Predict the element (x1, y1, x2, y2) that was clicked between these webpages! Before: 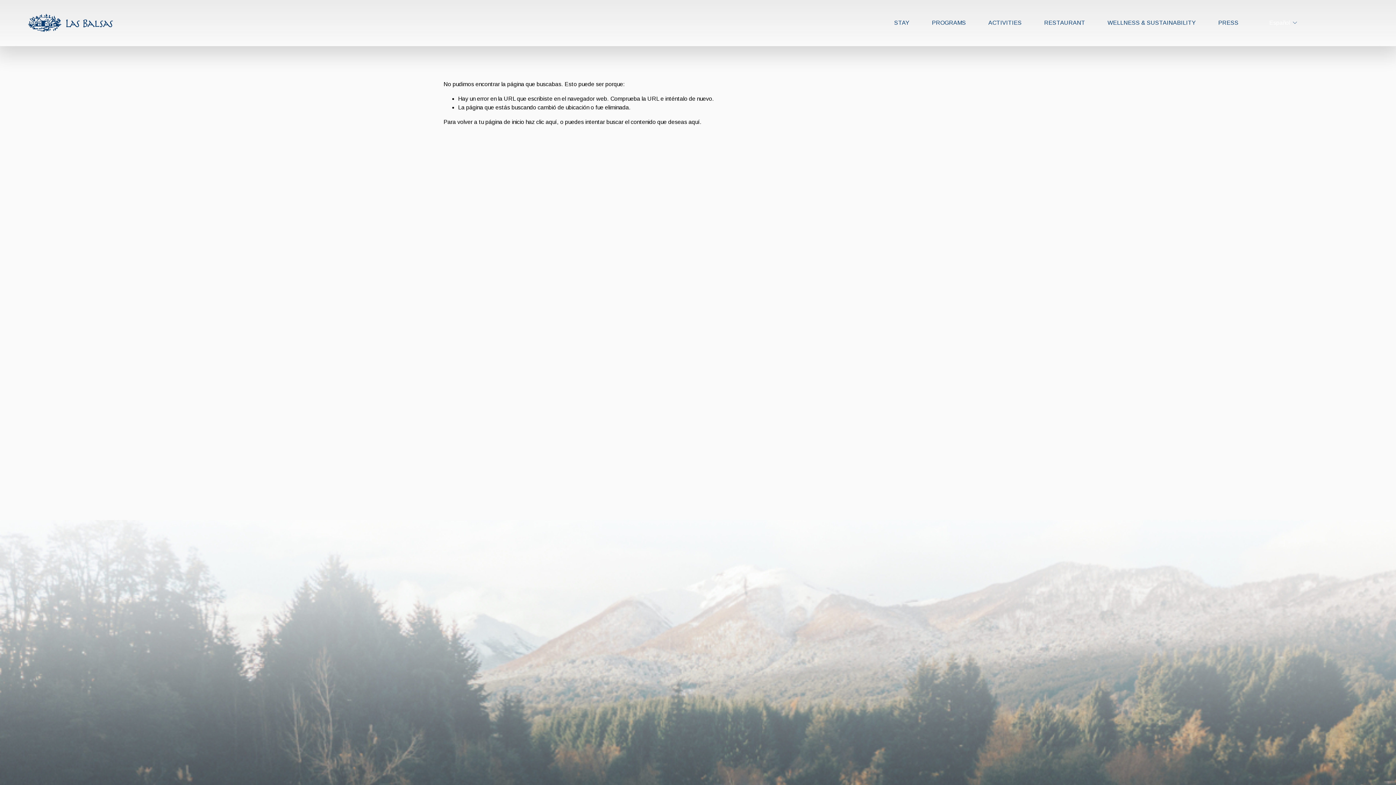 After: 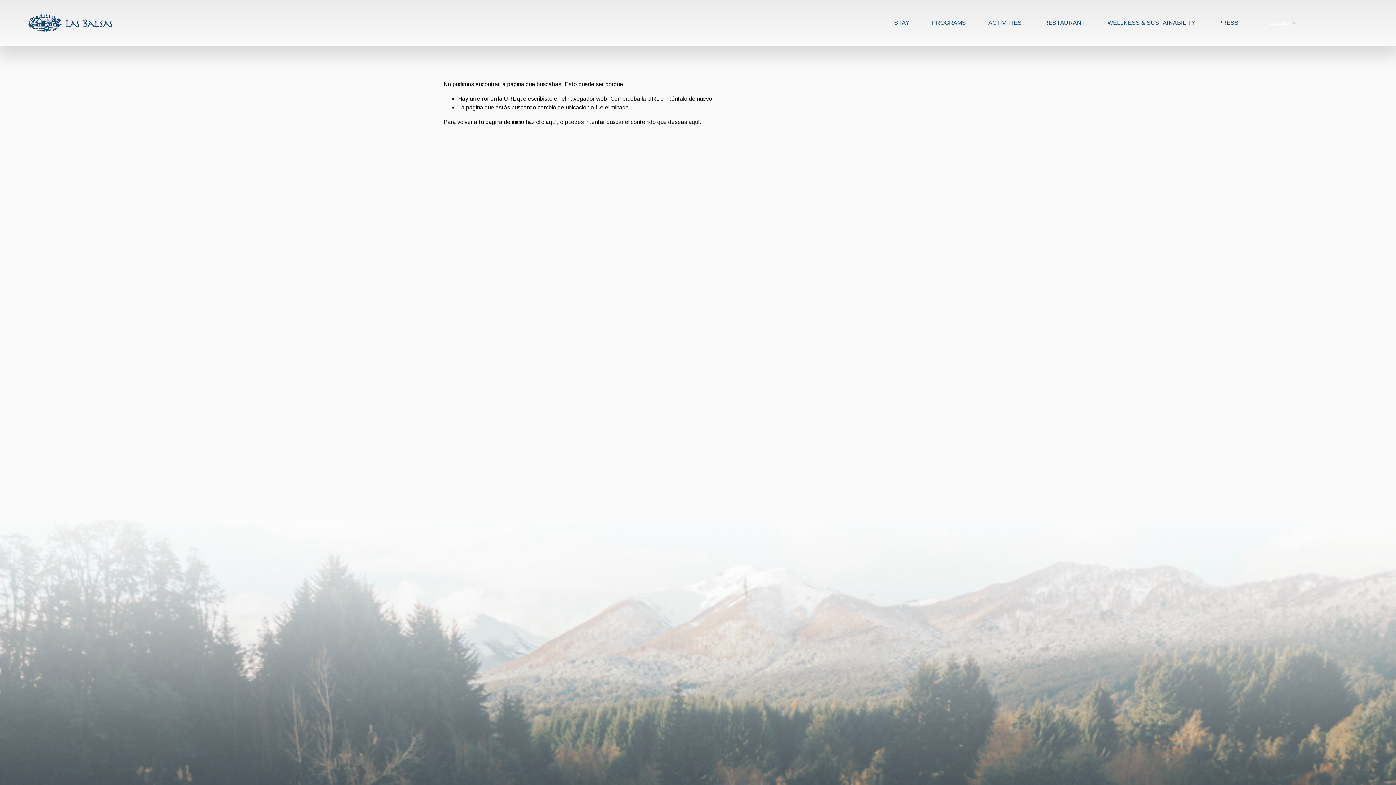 Action: bbox: (507, 628, 525, 636) label: Gallery